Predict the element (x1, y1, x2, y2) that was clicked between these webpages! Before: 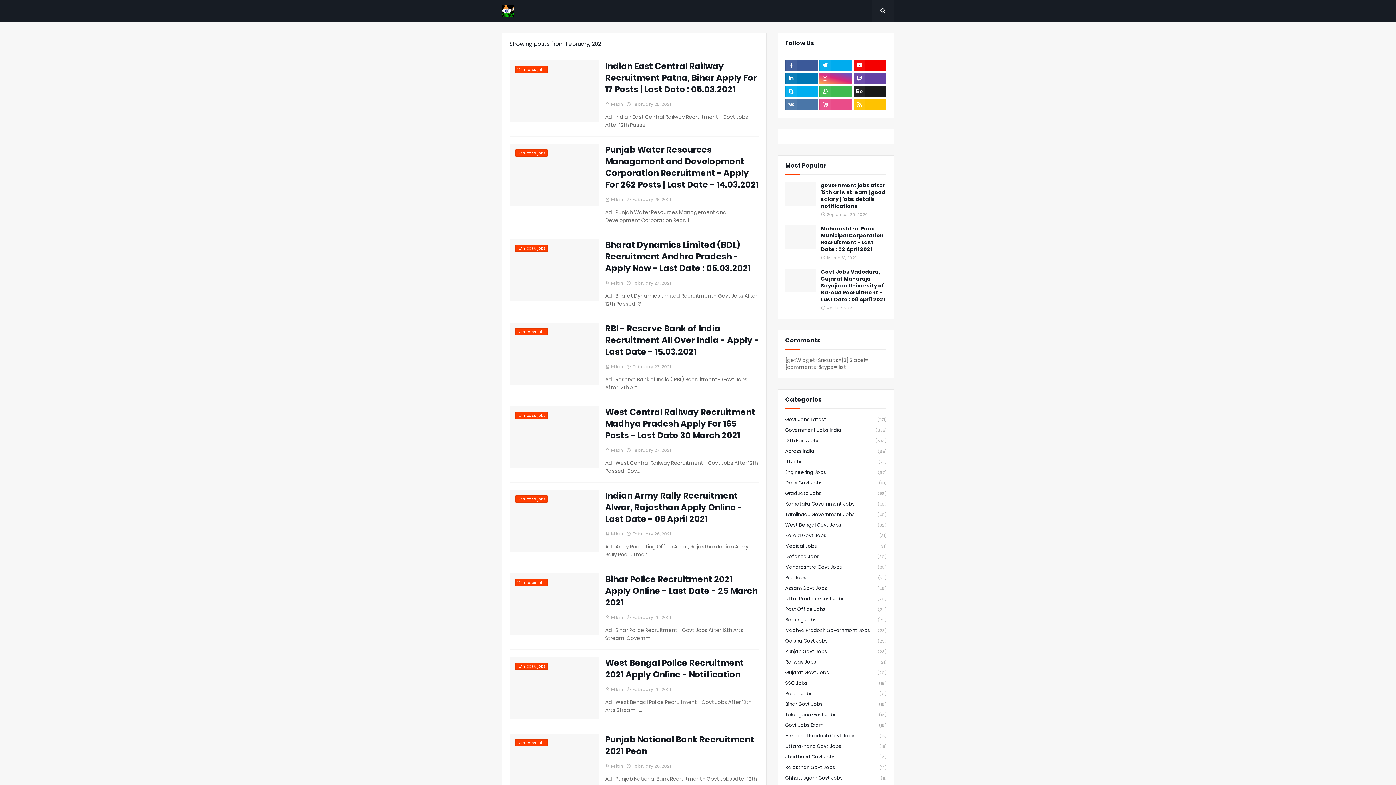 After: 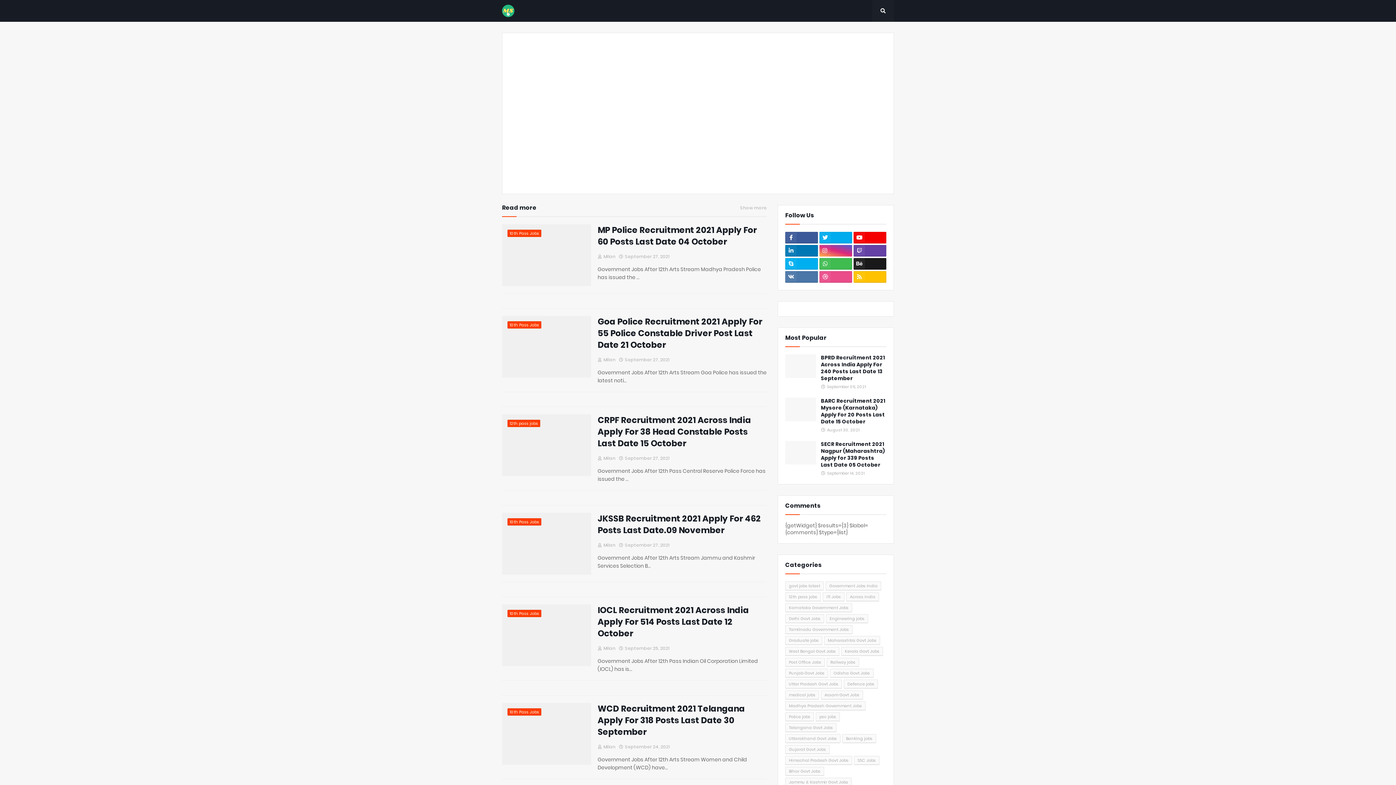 Action: bbox: (509, 322, 598, 384)